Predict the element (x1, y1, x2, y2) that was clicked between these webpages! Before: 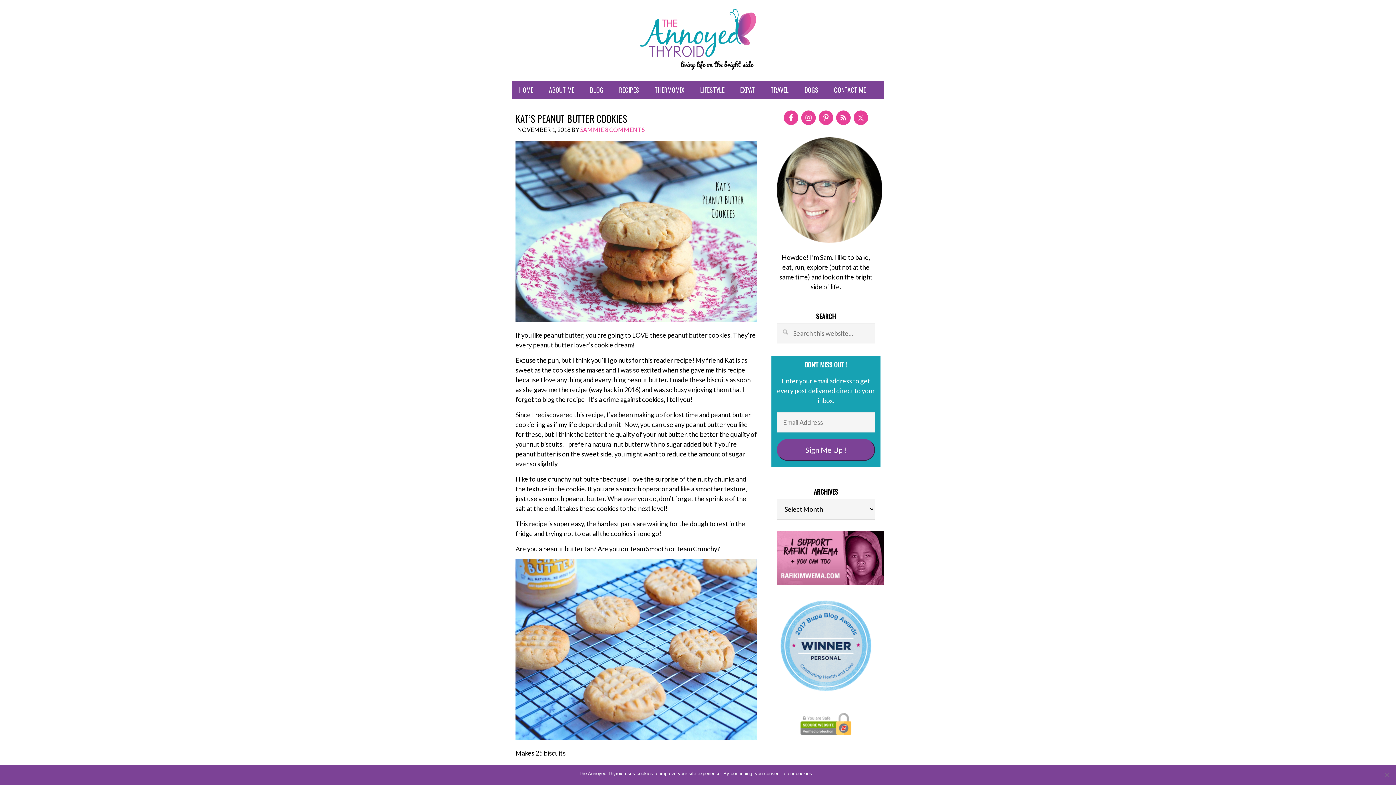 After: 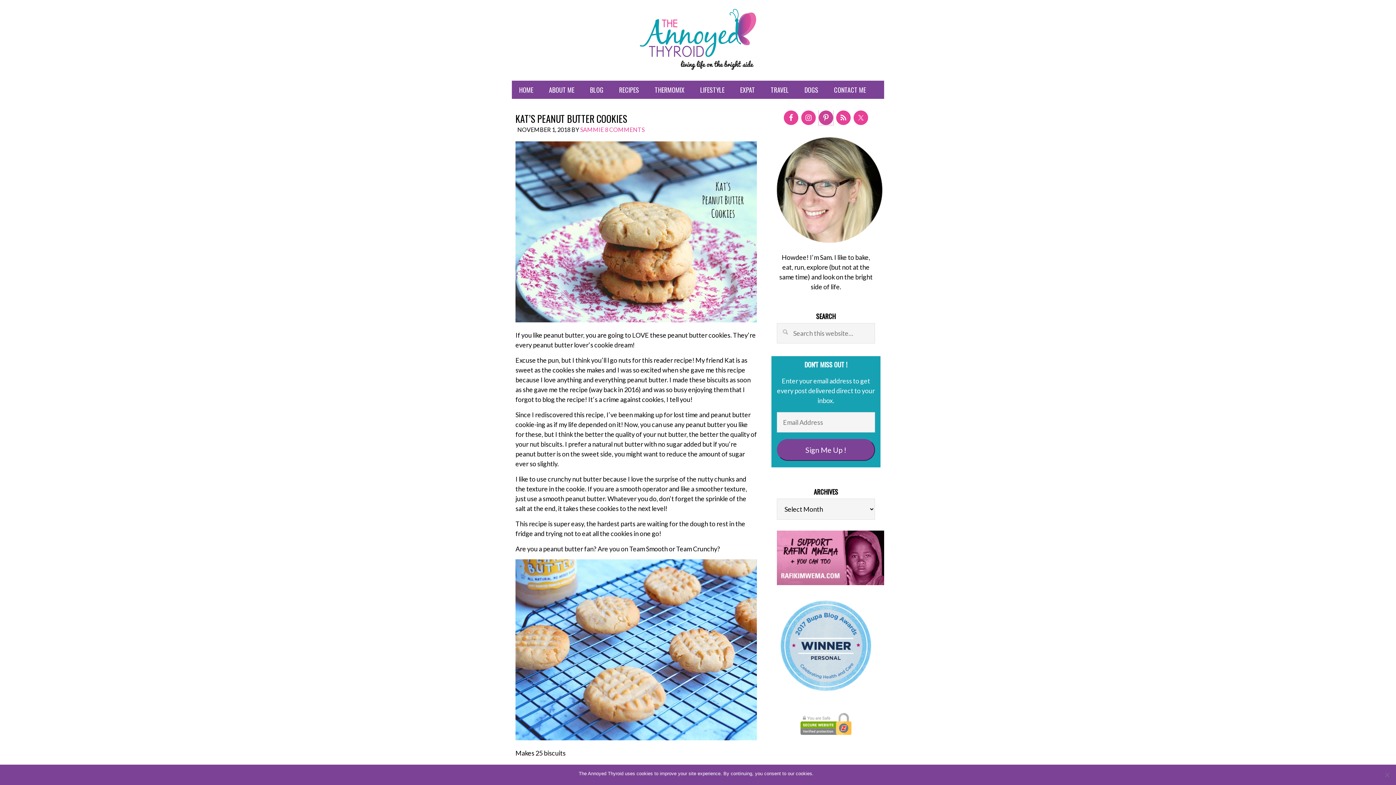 Action: bbox: (818, 110, 833, 125)